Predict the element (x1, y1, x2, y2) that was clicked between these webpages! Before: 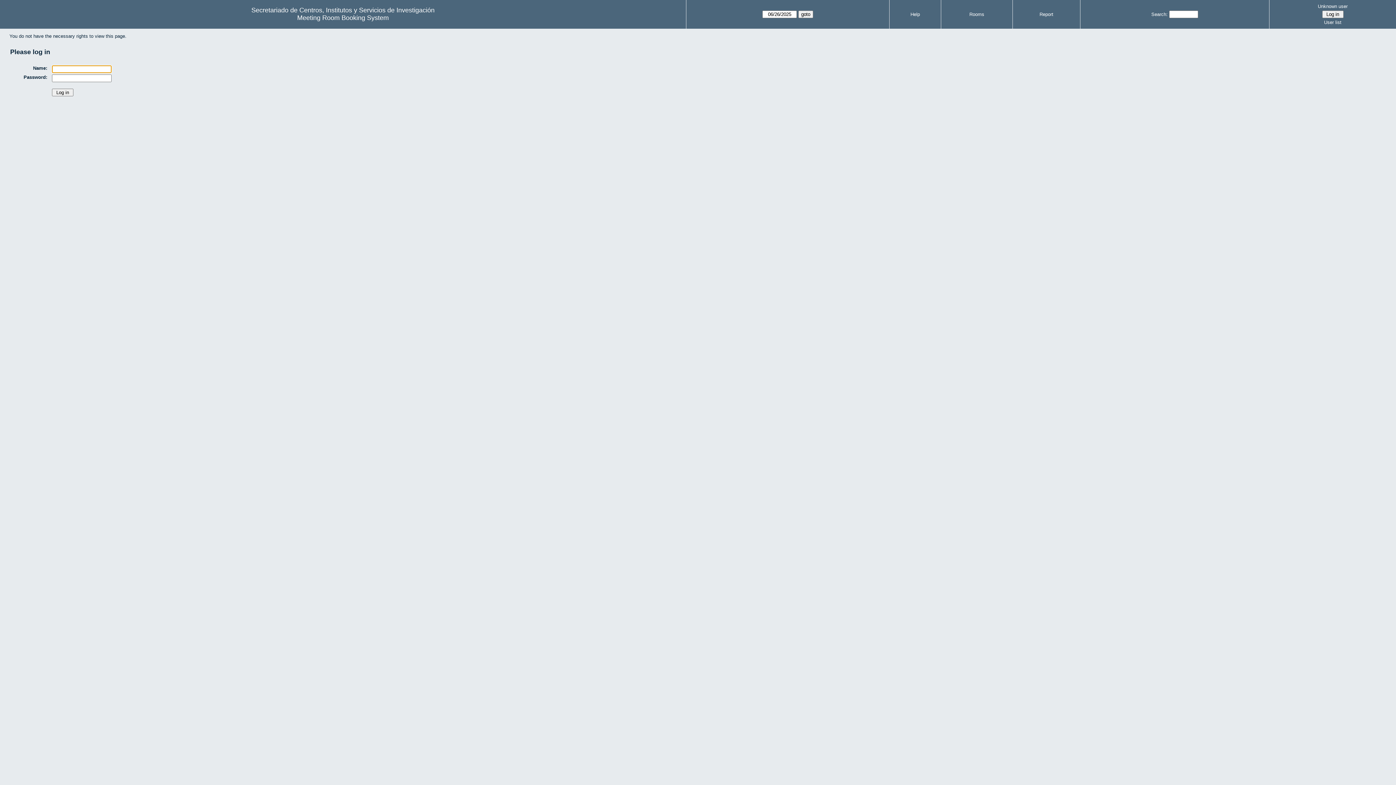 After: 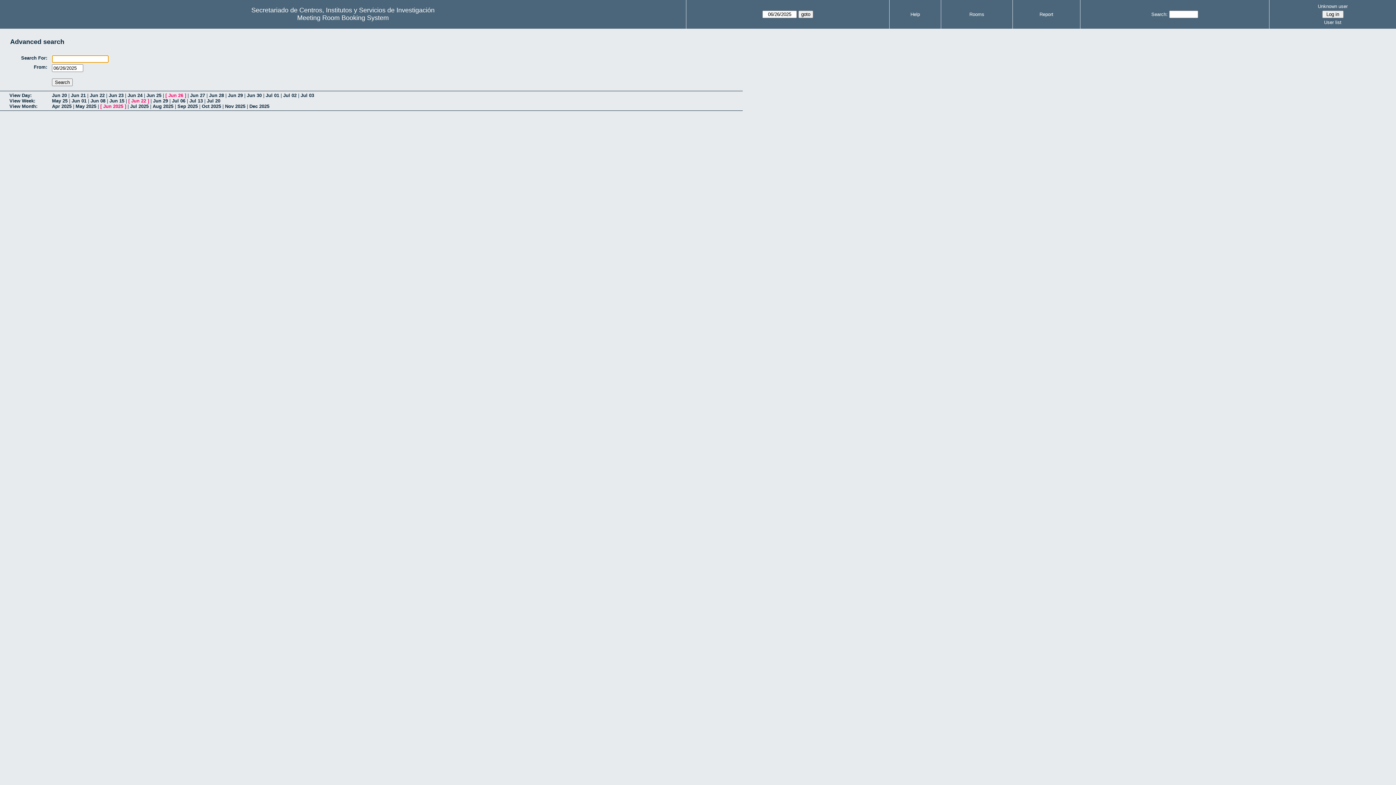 Action: label: Search: bbox: (1151, 11, 1168, 17)